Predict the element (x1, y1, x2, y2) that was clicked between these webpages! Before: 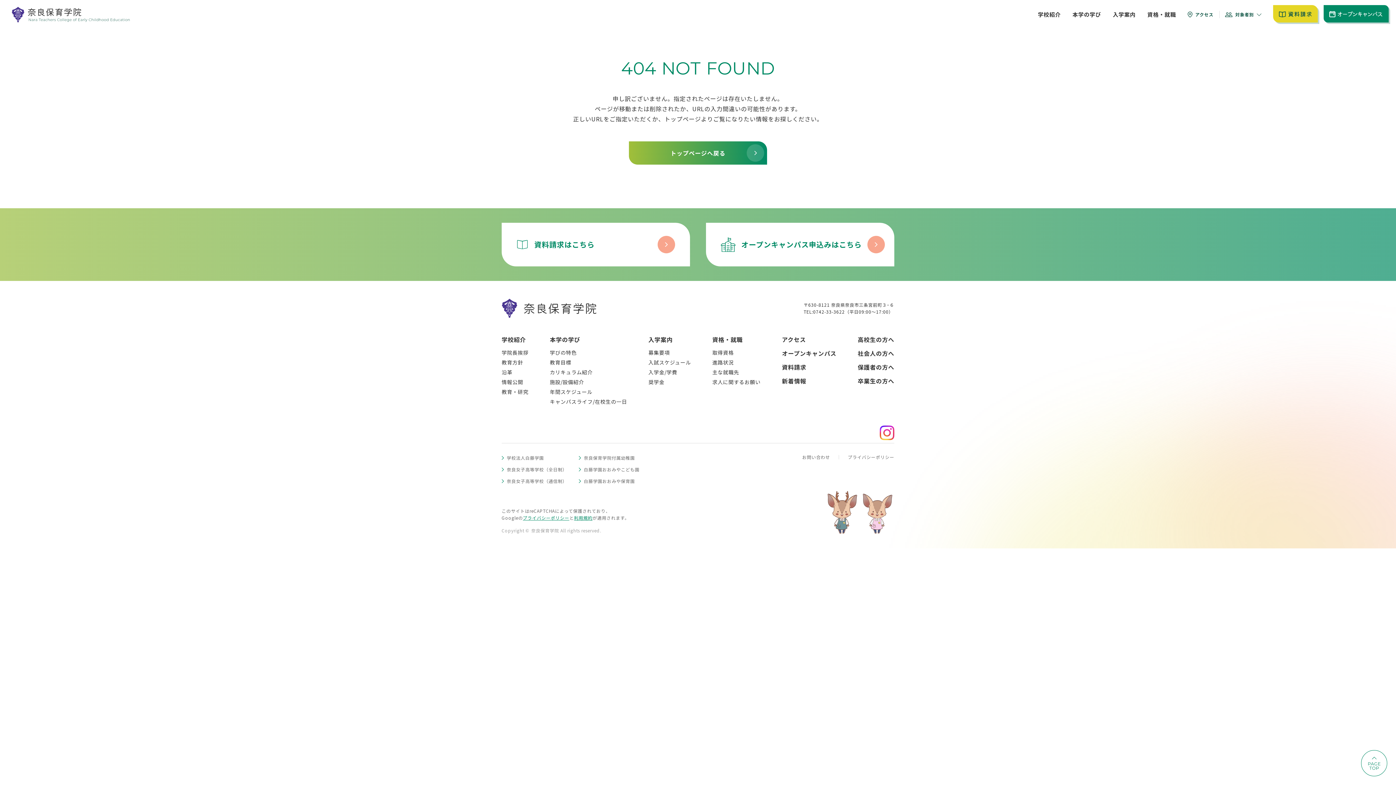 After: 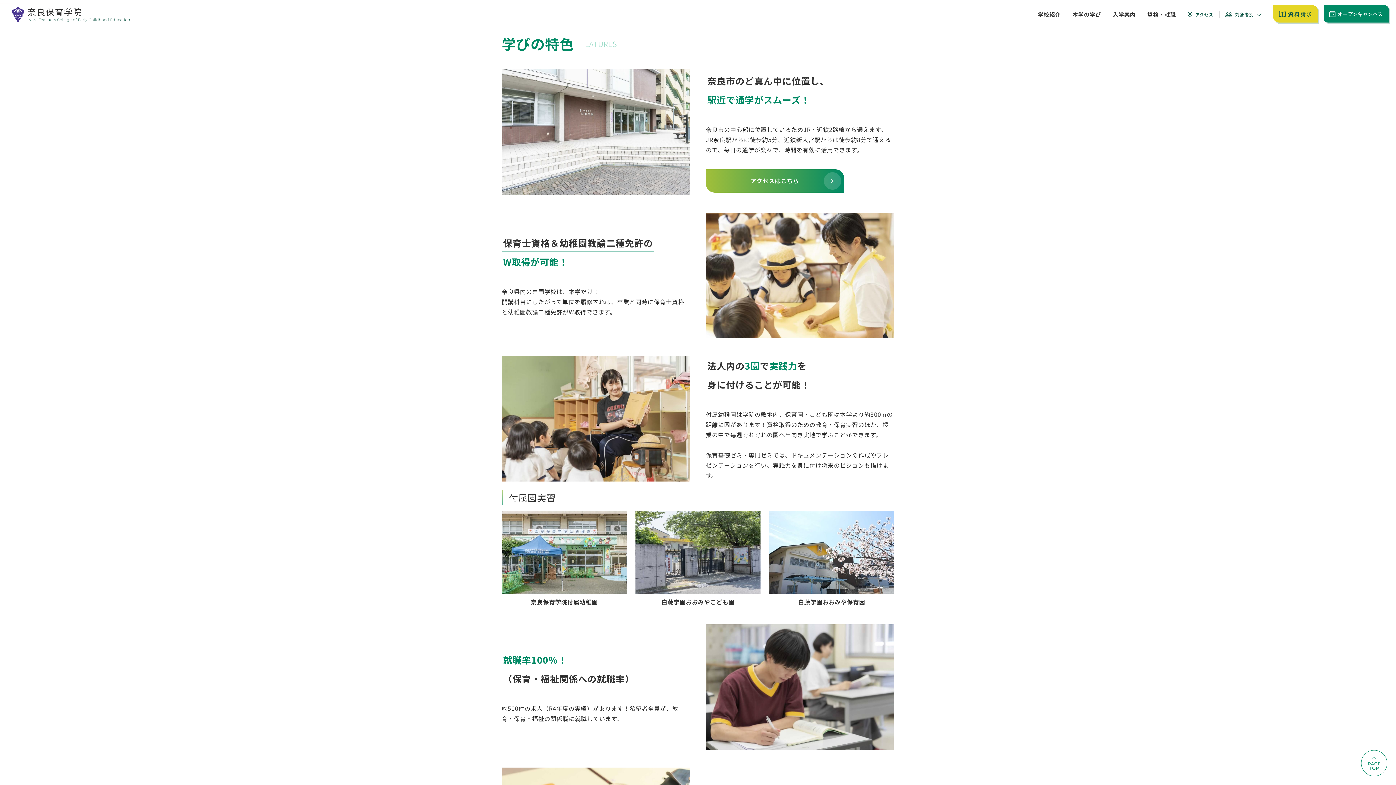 Action: bbox: (549, 349, 576, 356) label: 学びの特色